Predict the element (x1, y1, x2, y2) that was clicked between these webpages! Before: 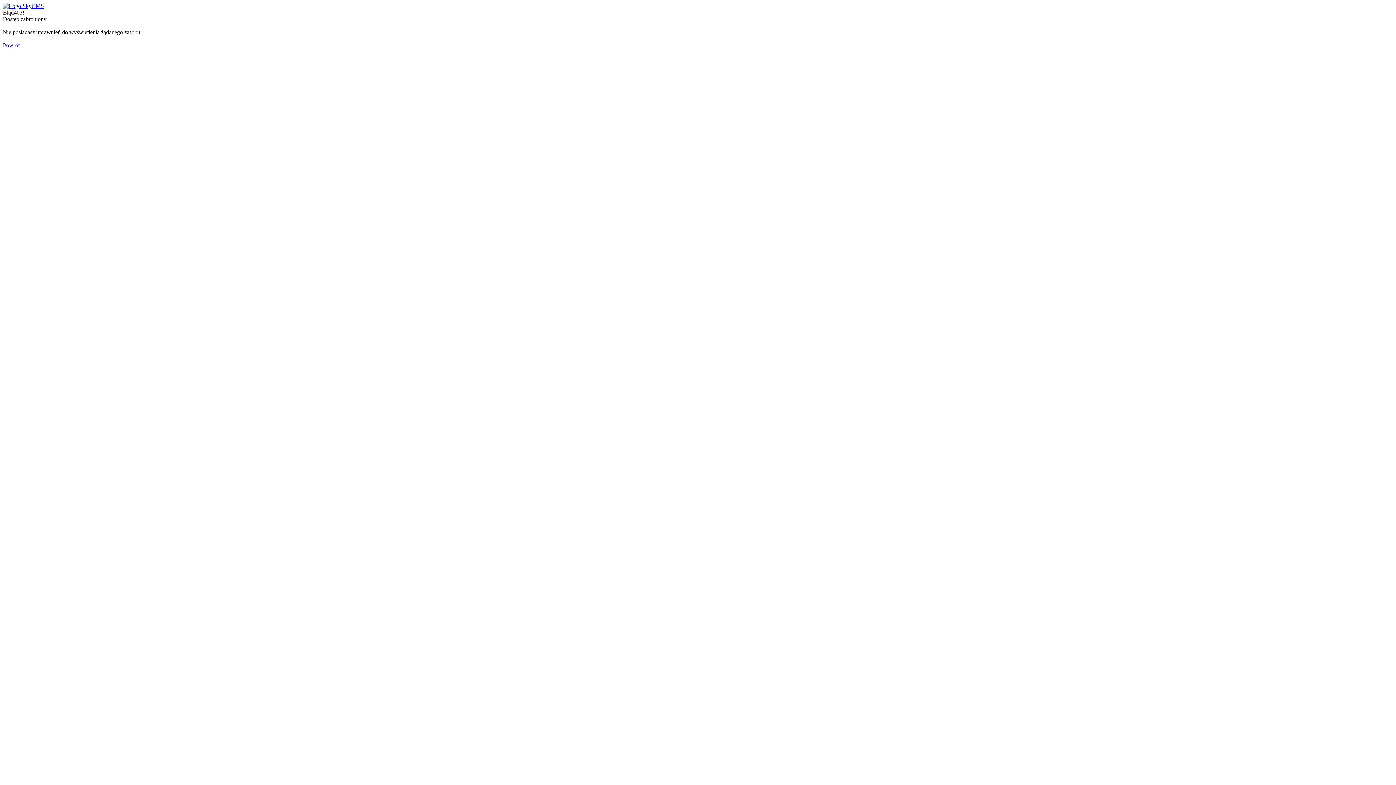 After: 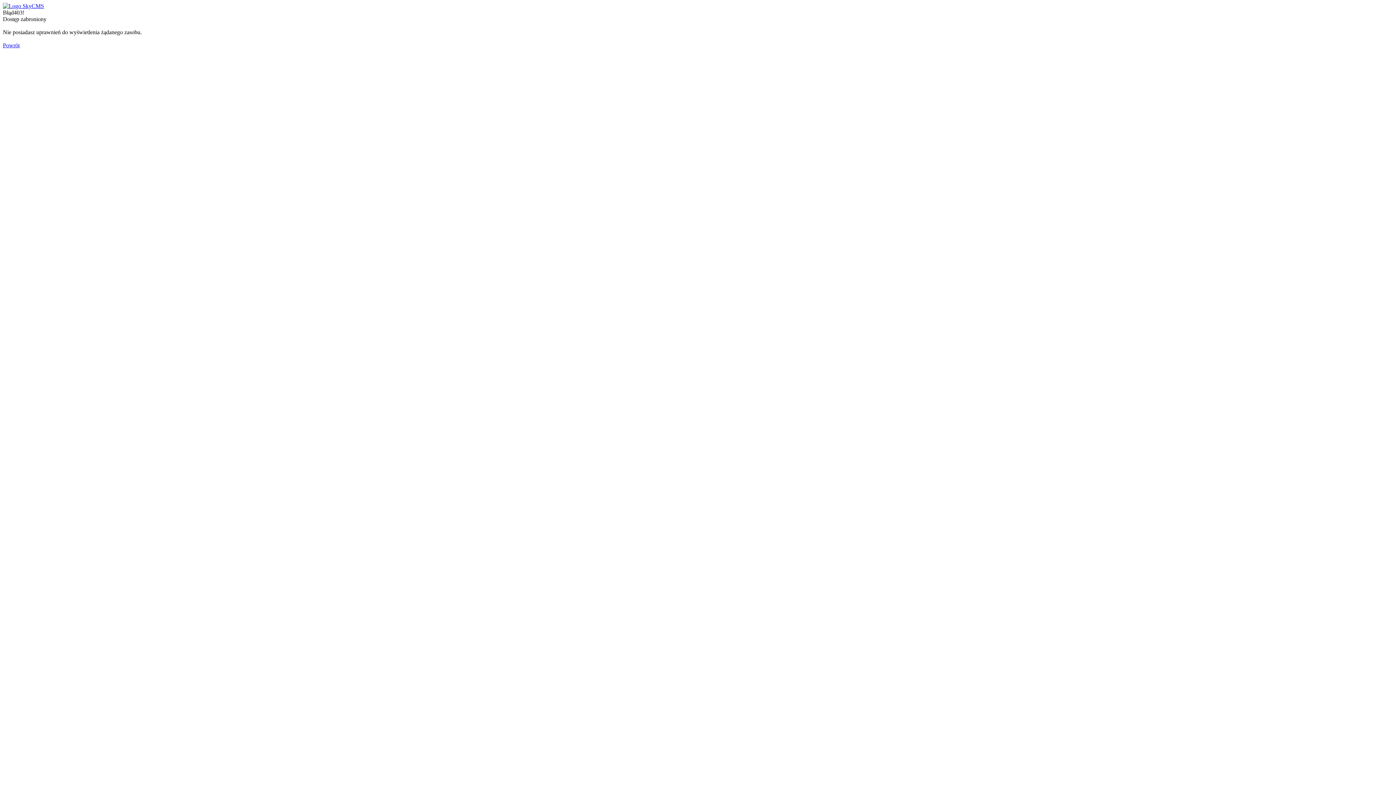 Action: bbox: (2, 2, 44, 9)